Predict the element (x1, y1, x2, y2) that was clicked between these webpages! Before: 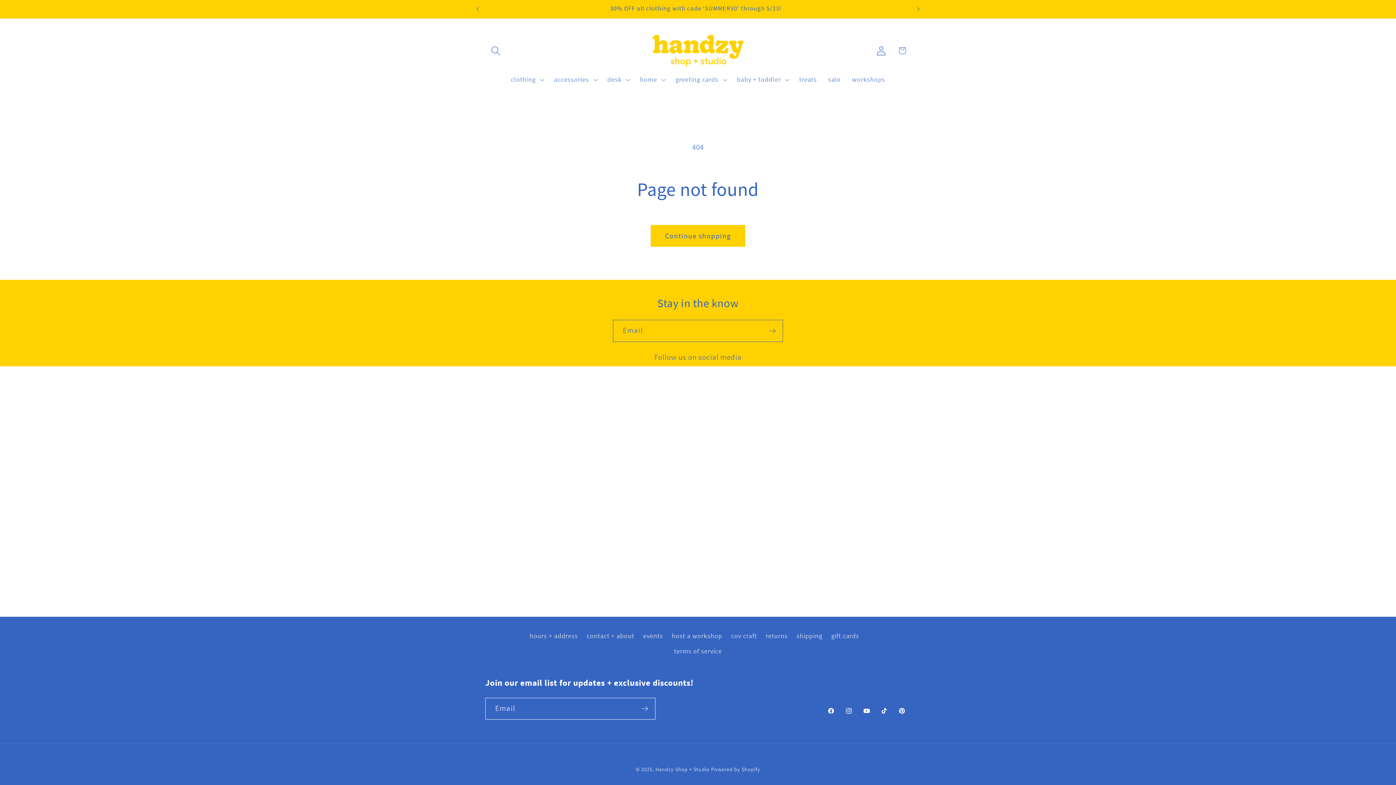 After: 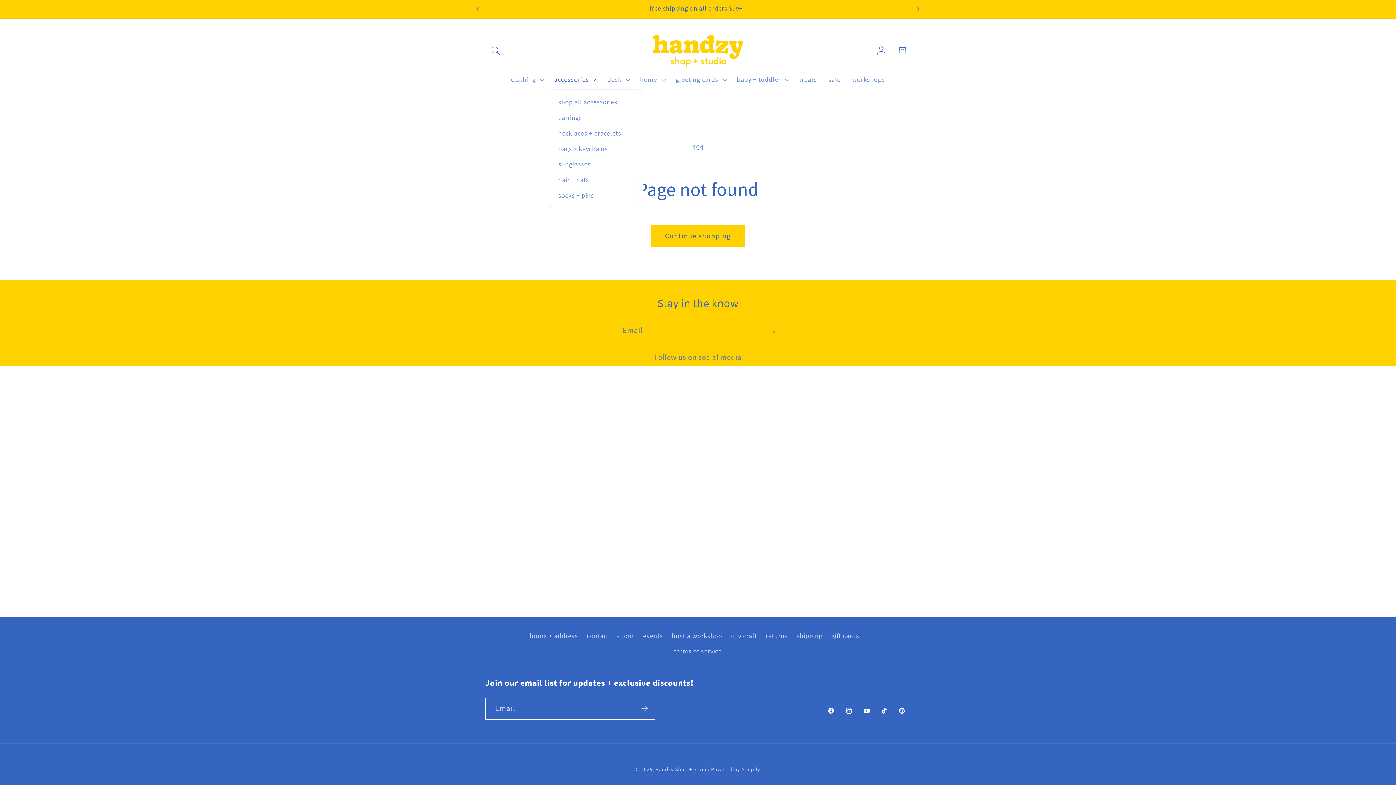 Action: bbox: (548, 70, 601, 89) label: accessories